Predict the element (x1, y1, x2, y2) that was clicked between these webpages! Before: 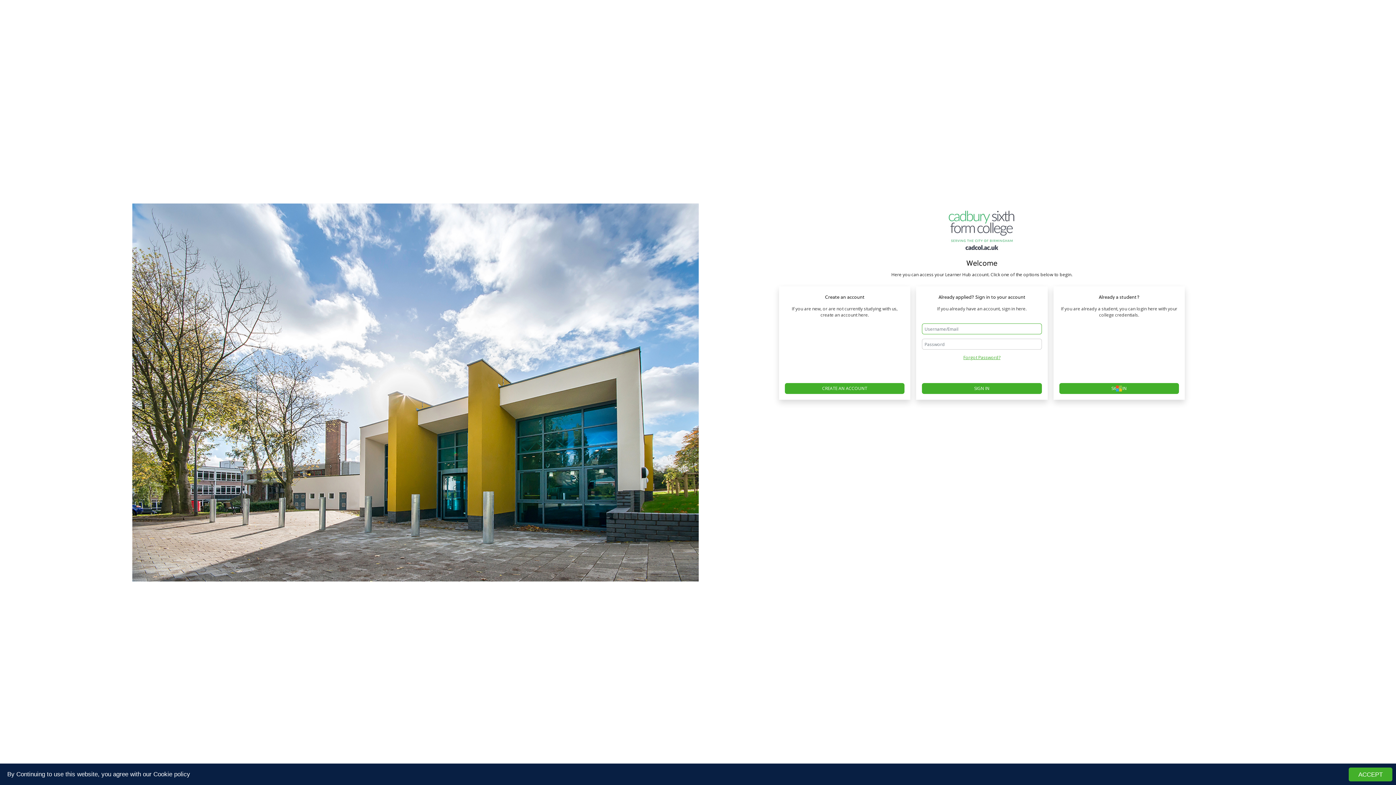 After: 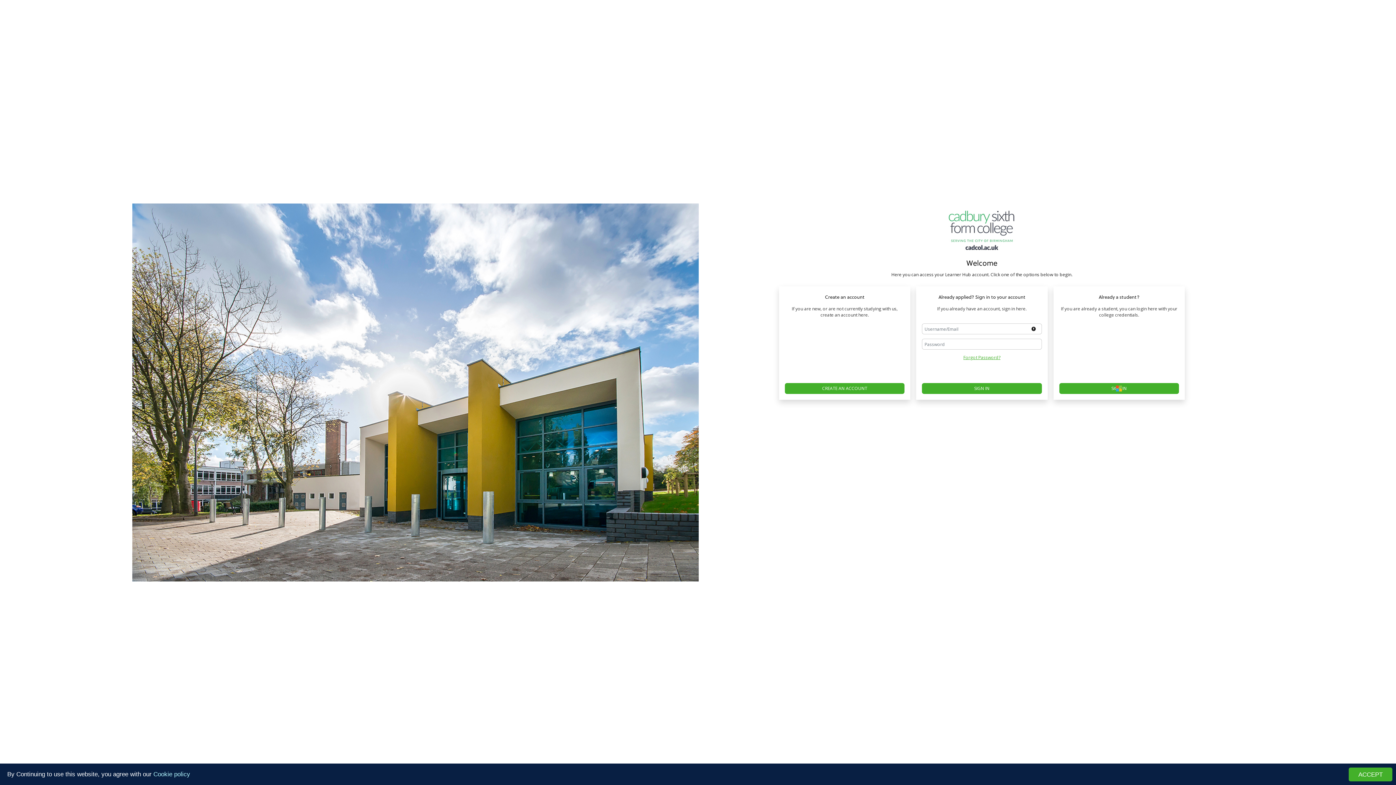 Action: label: Cookie policy bbox: (153, 771, 190, 778)